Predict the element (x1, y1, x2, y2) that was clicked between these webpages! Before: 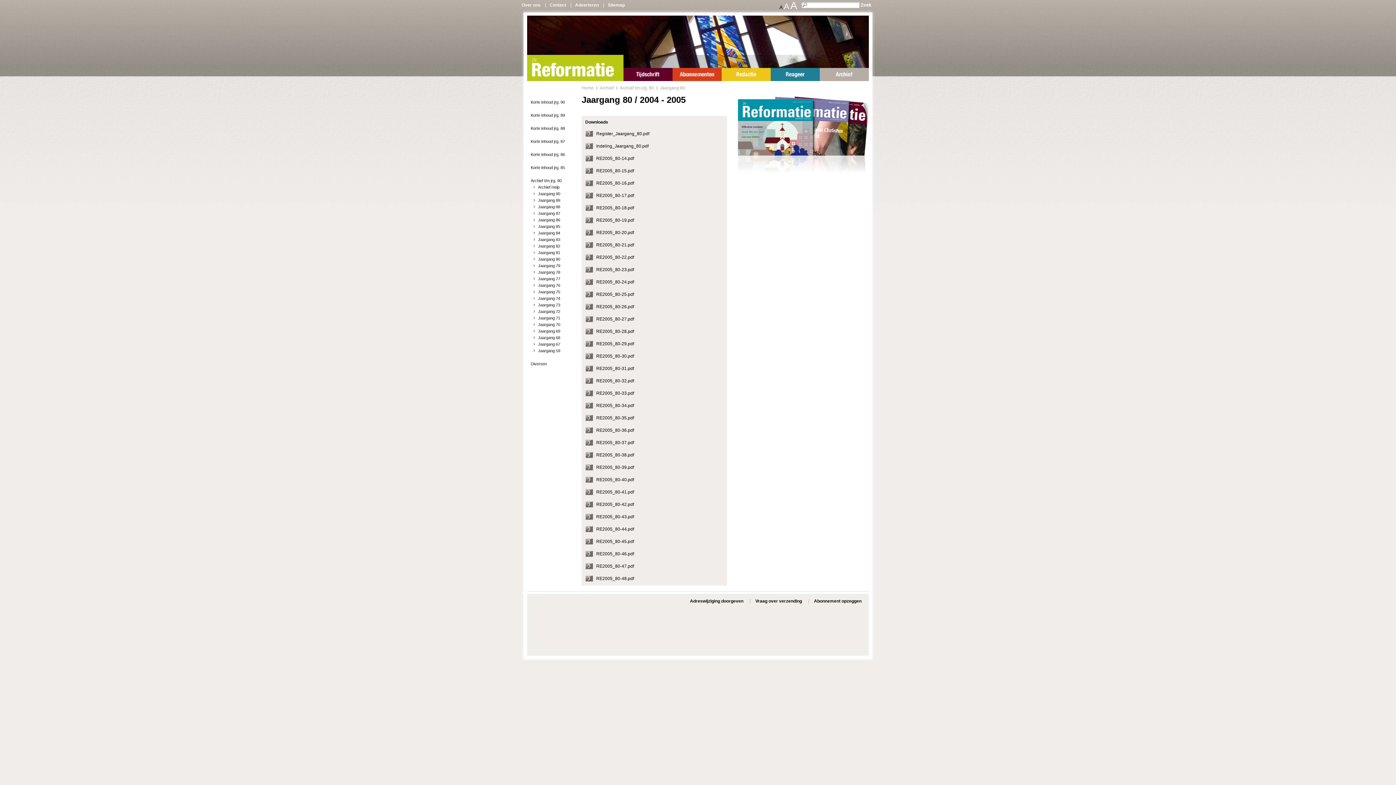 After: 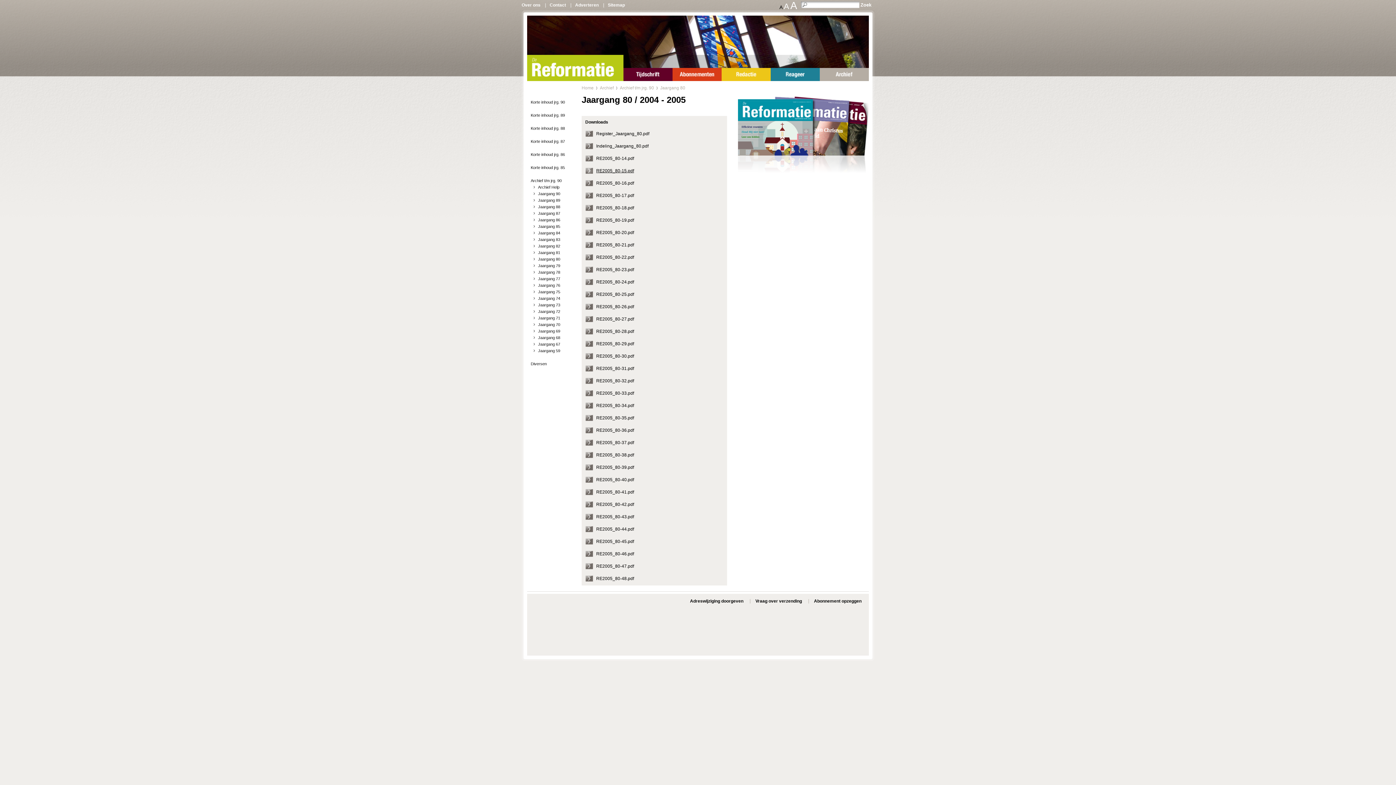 Action: bbox: (585, 164, 723, 177) label: RE2005_80-15.pdf